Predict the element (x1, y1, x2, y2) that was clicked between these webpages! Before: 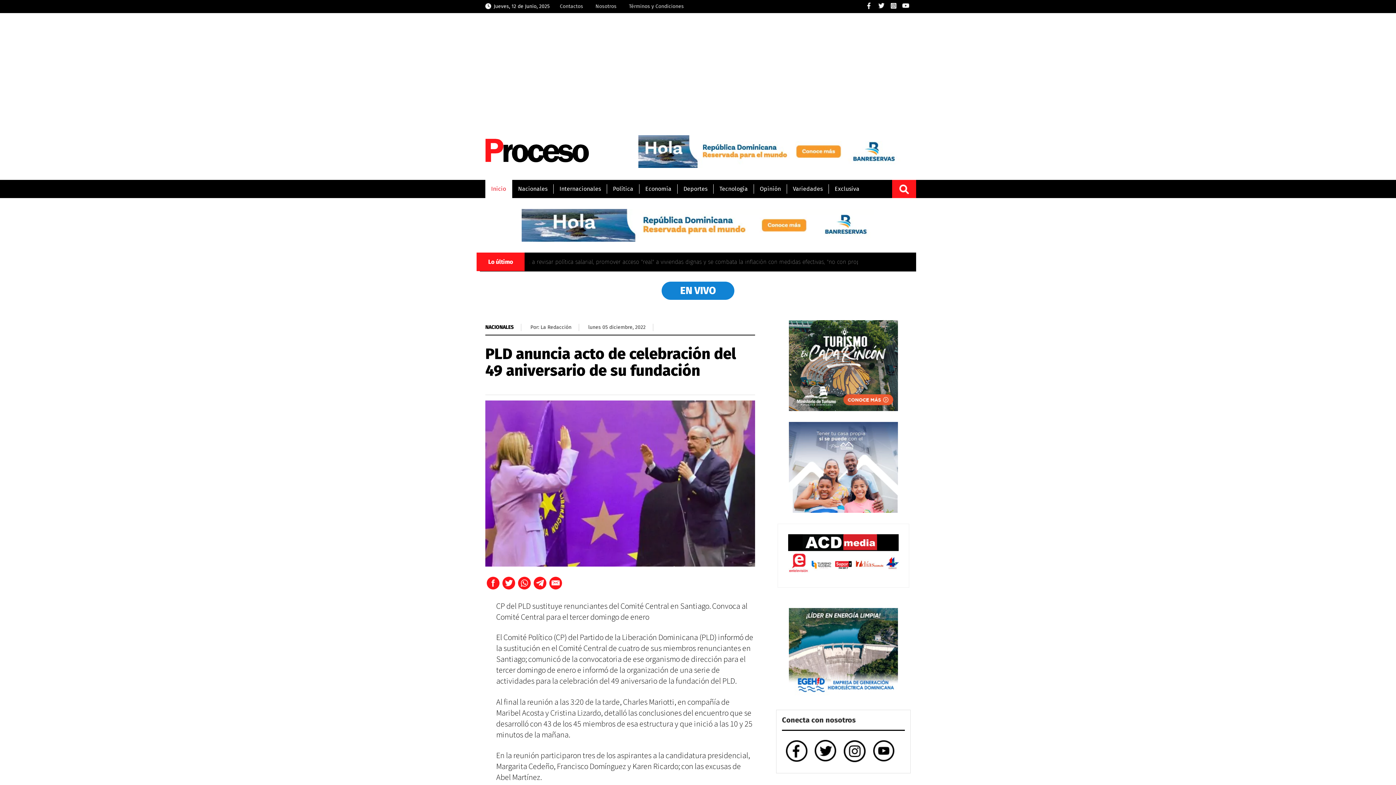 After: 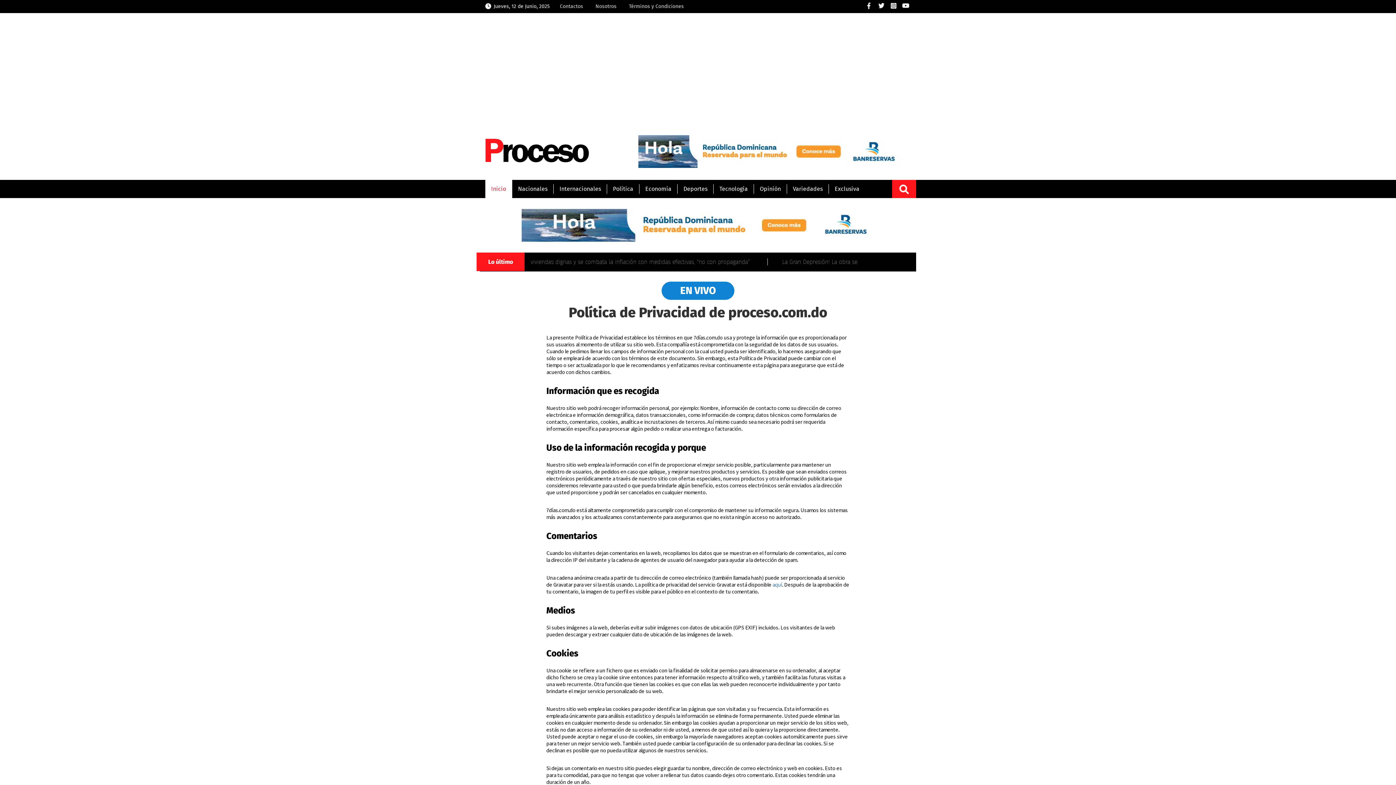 Action: bbox: (628, 1, 685, 11) label: Términos y Condiciones